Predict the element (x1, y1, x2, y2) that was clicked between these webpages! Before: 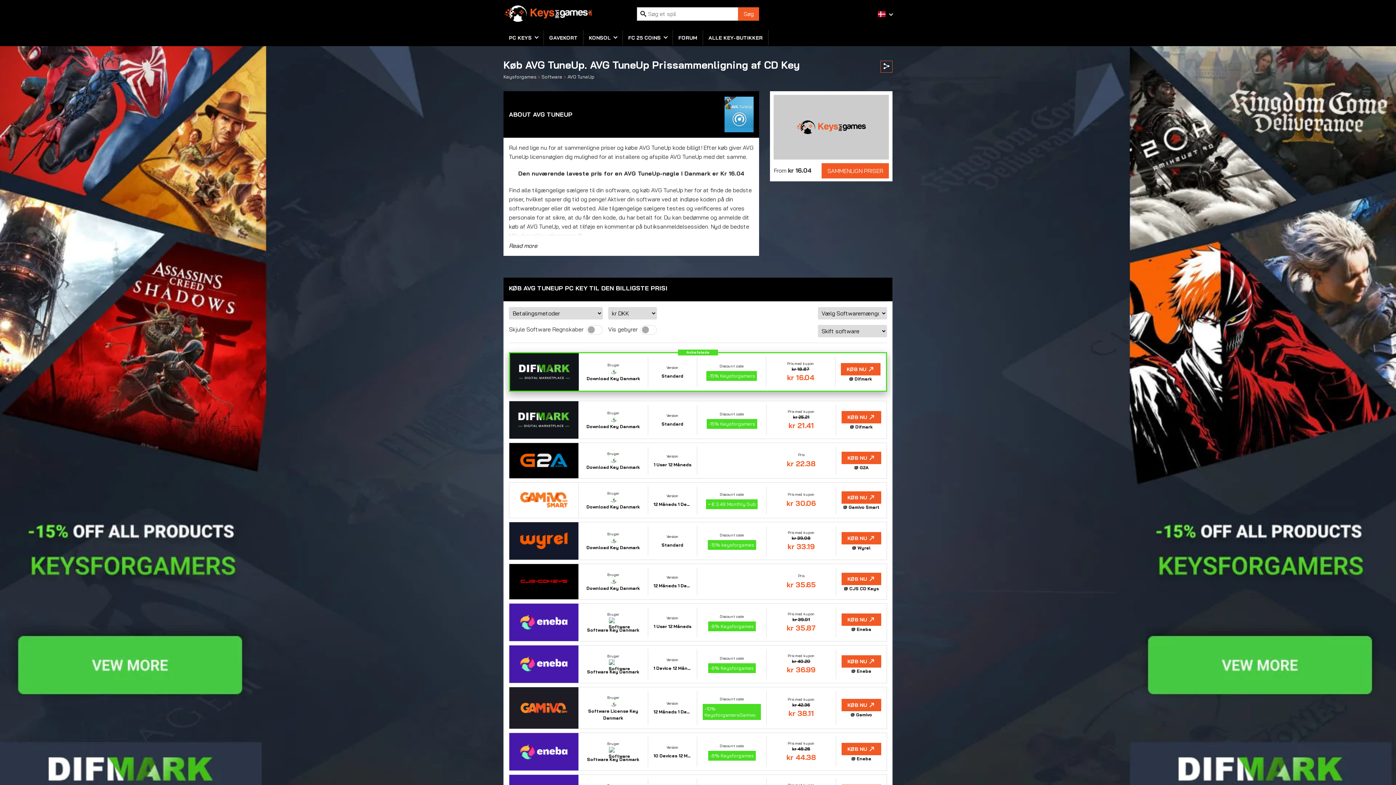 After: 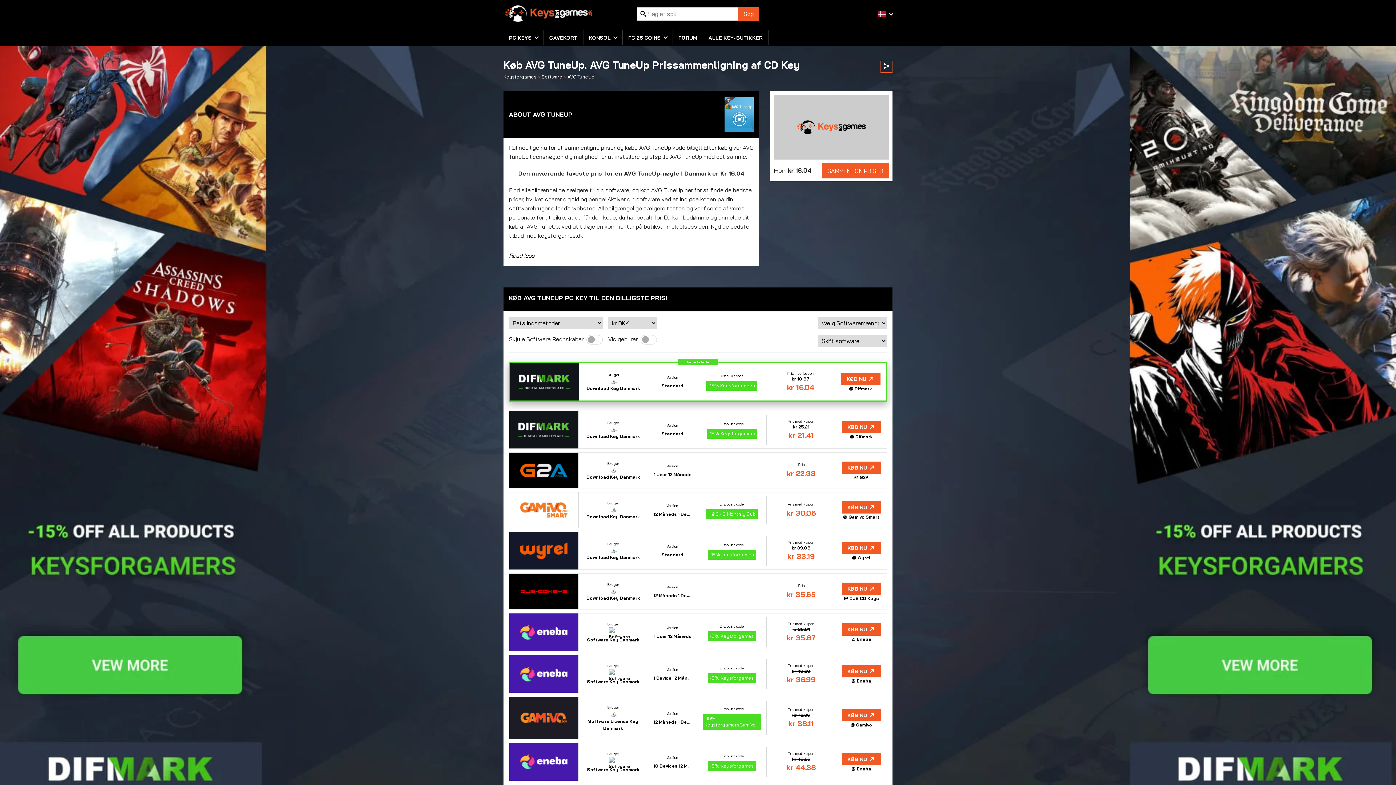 Action: bbox: (503, 235, 759, 255) label: Read More